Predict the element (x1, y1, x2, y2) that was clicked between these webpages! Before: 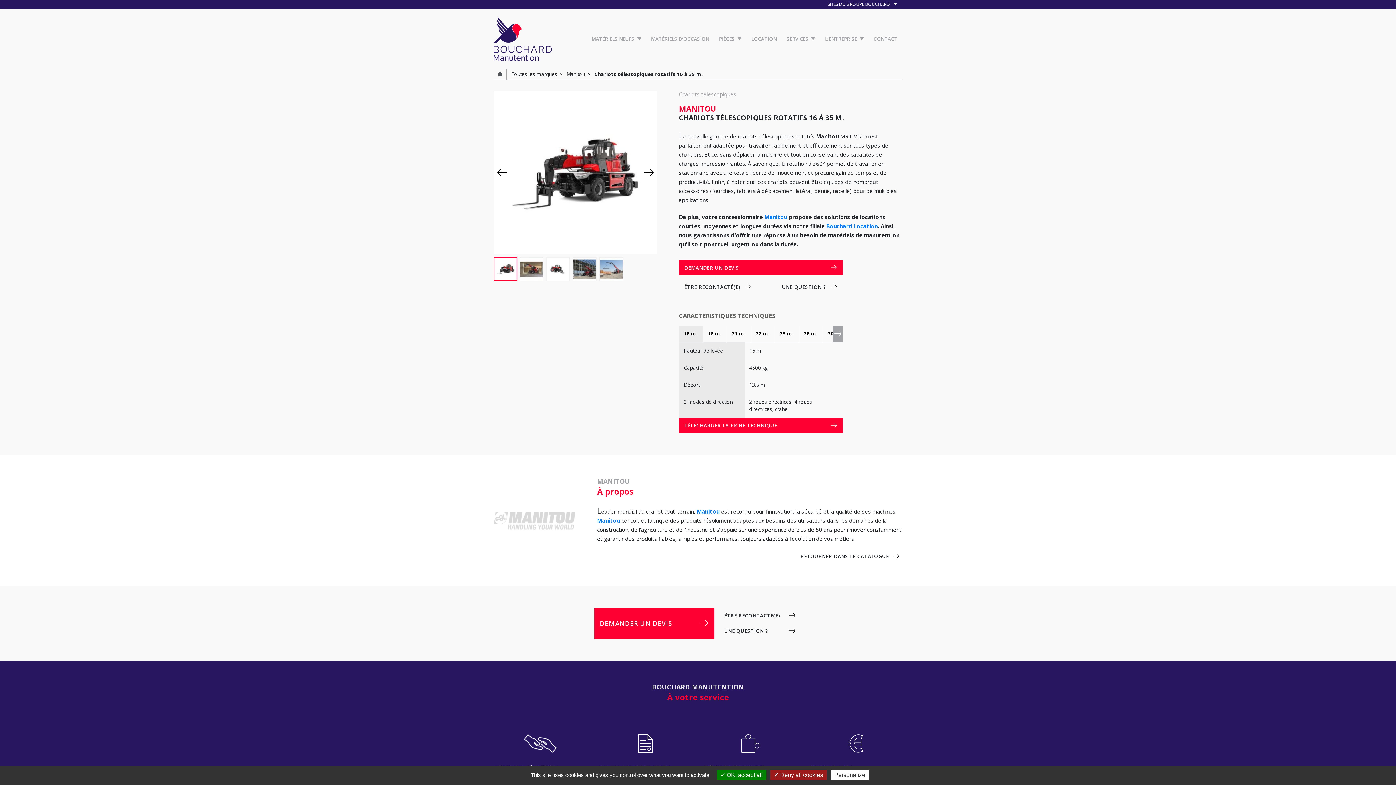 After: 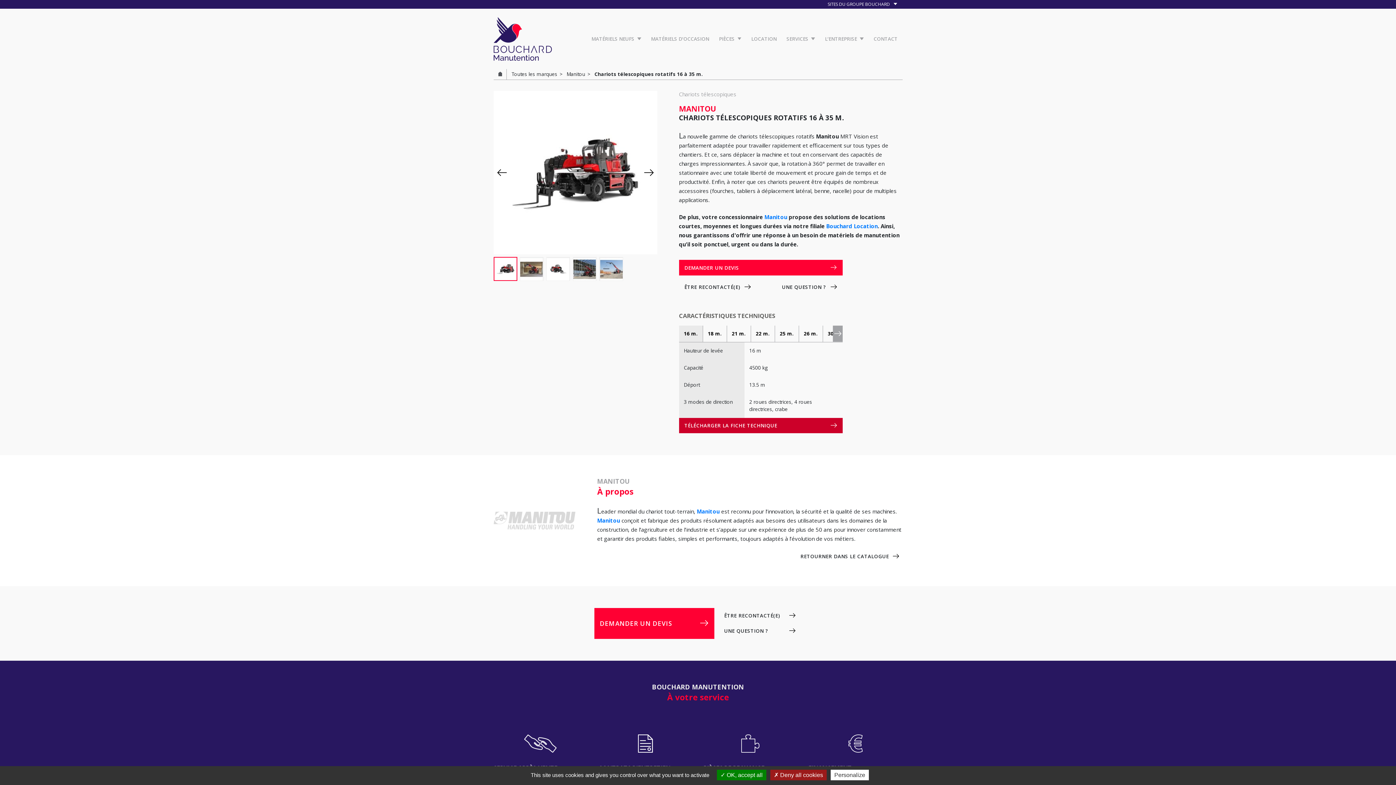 Action: bbox: (679, 418, 842, 433) label: TÉLÉCHARGER LA FICHE TECHNIQUE